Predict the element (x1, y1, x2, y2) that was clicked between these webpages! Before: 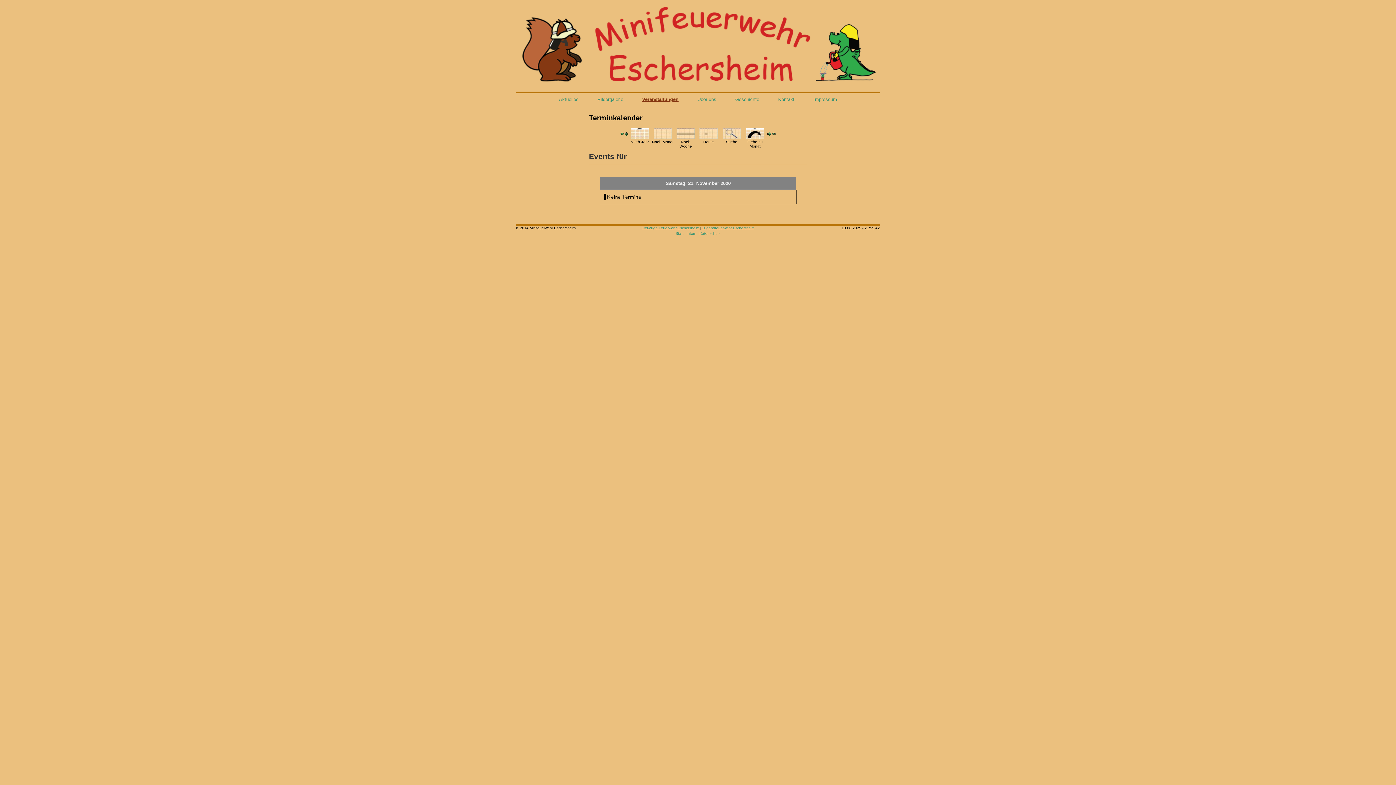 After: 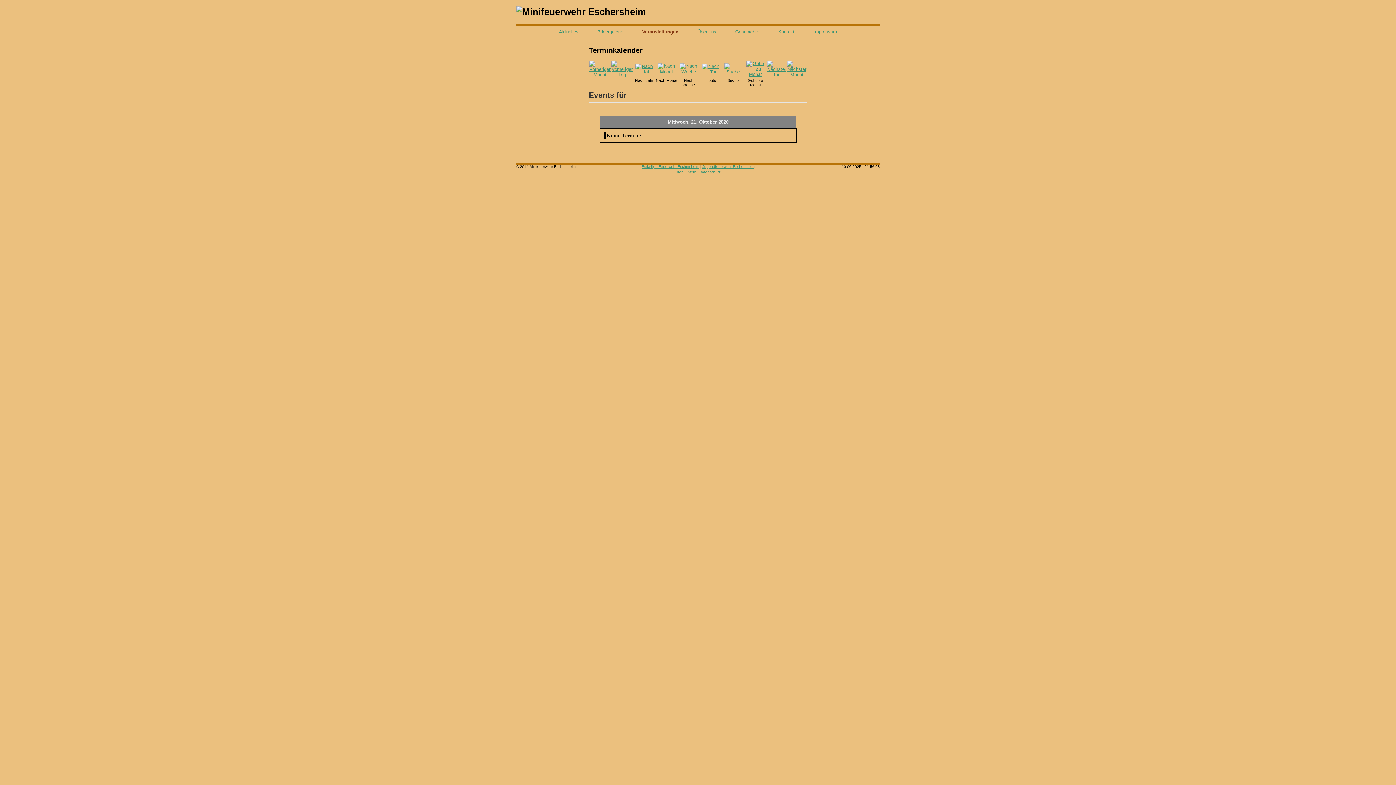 Action: bbox: (620, 130, 623, 136)